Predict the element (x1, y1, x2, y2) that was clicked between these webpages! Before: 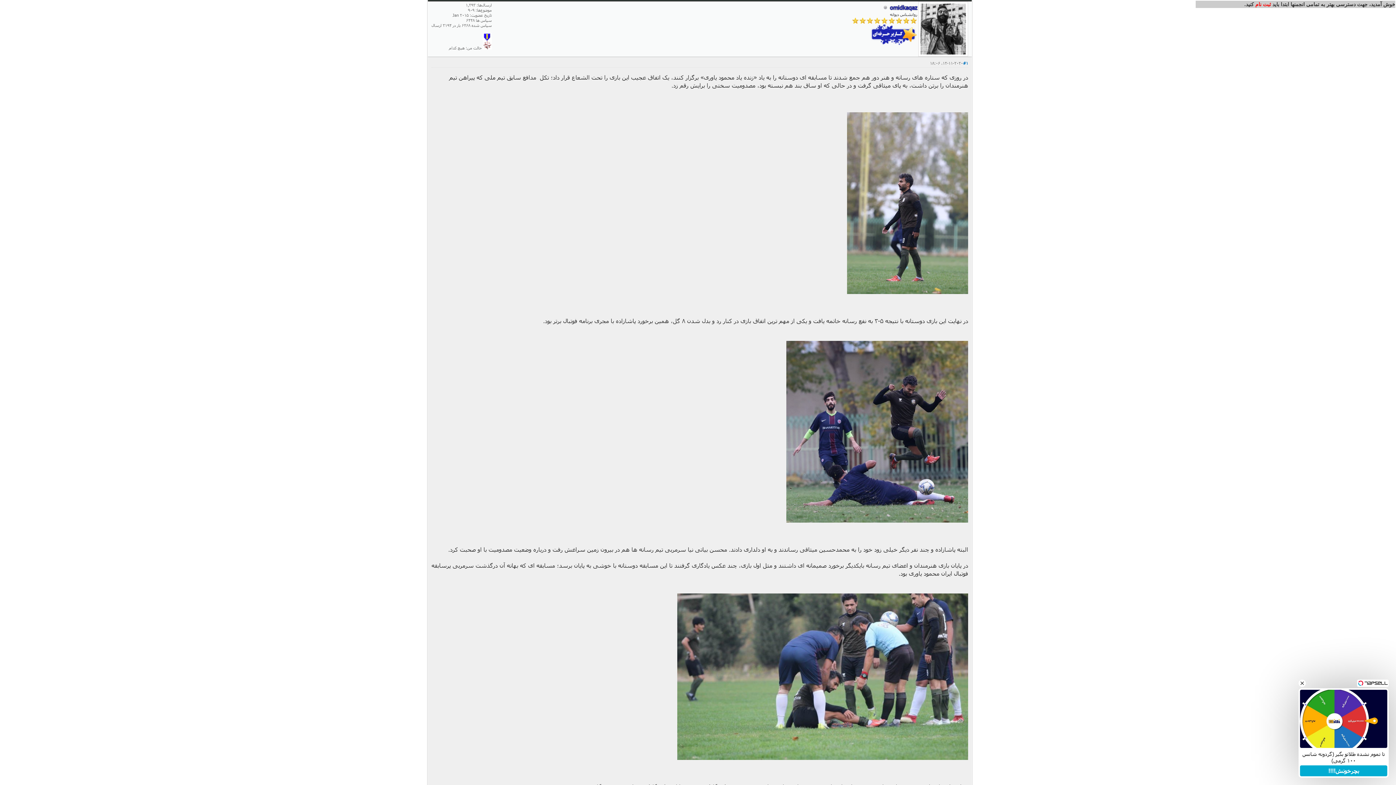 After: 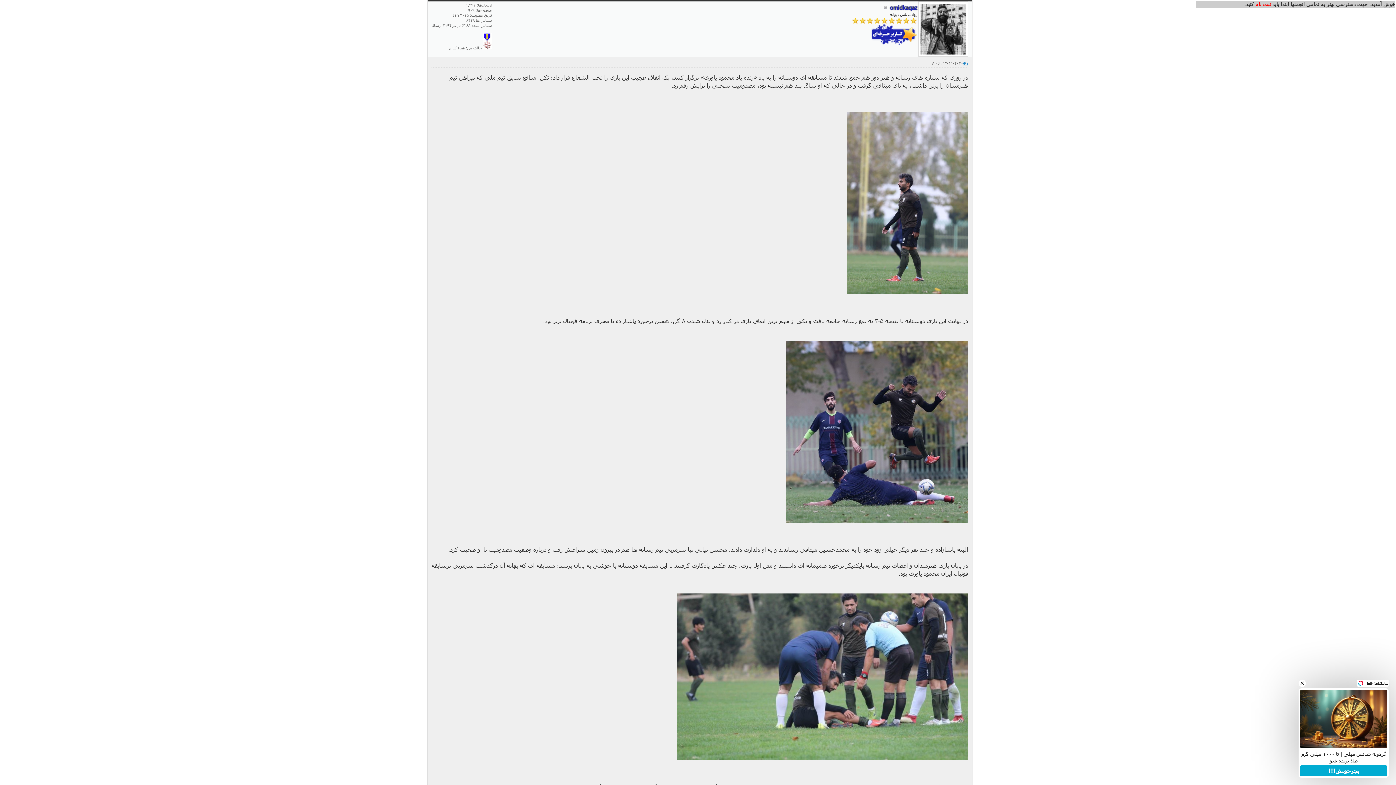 Action: bbox: (963, 60, 968, 65) label: #1